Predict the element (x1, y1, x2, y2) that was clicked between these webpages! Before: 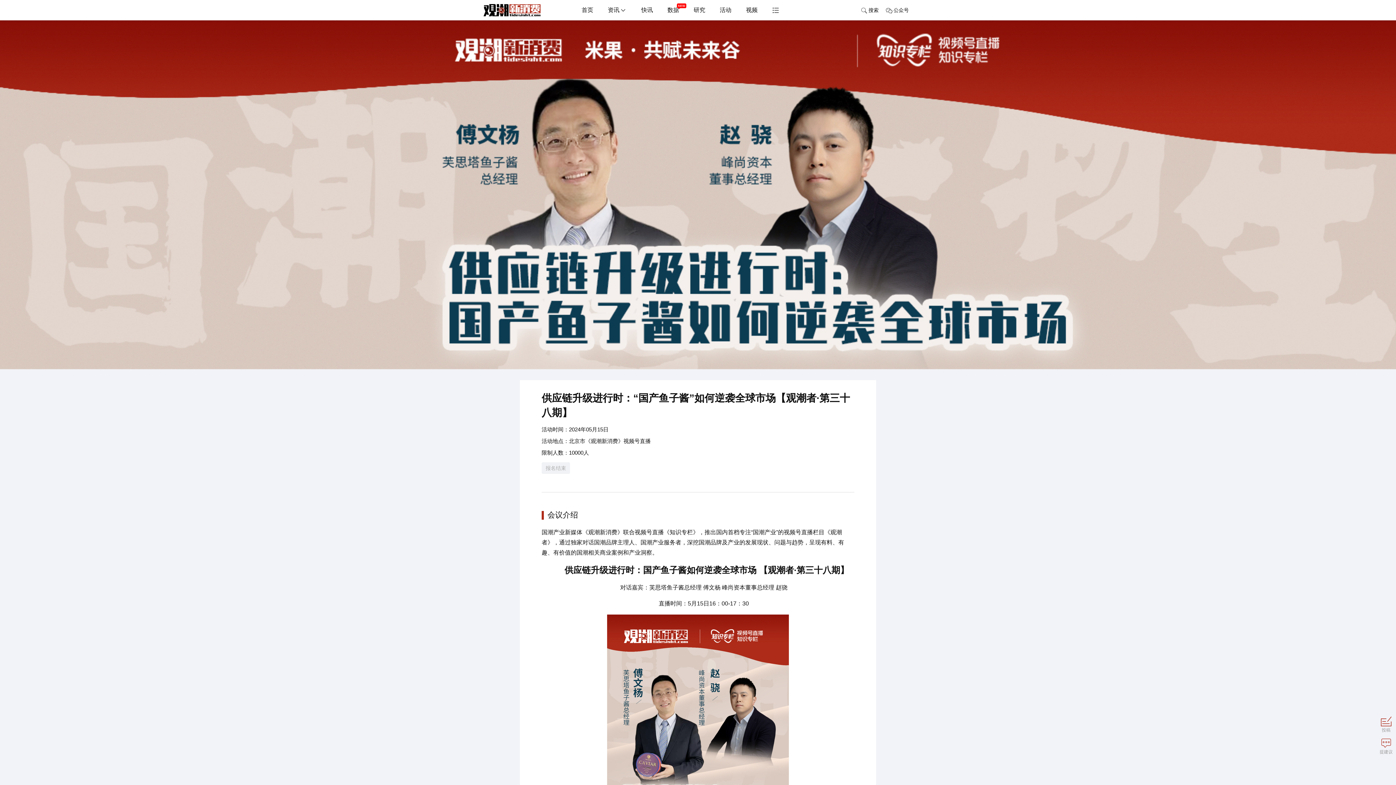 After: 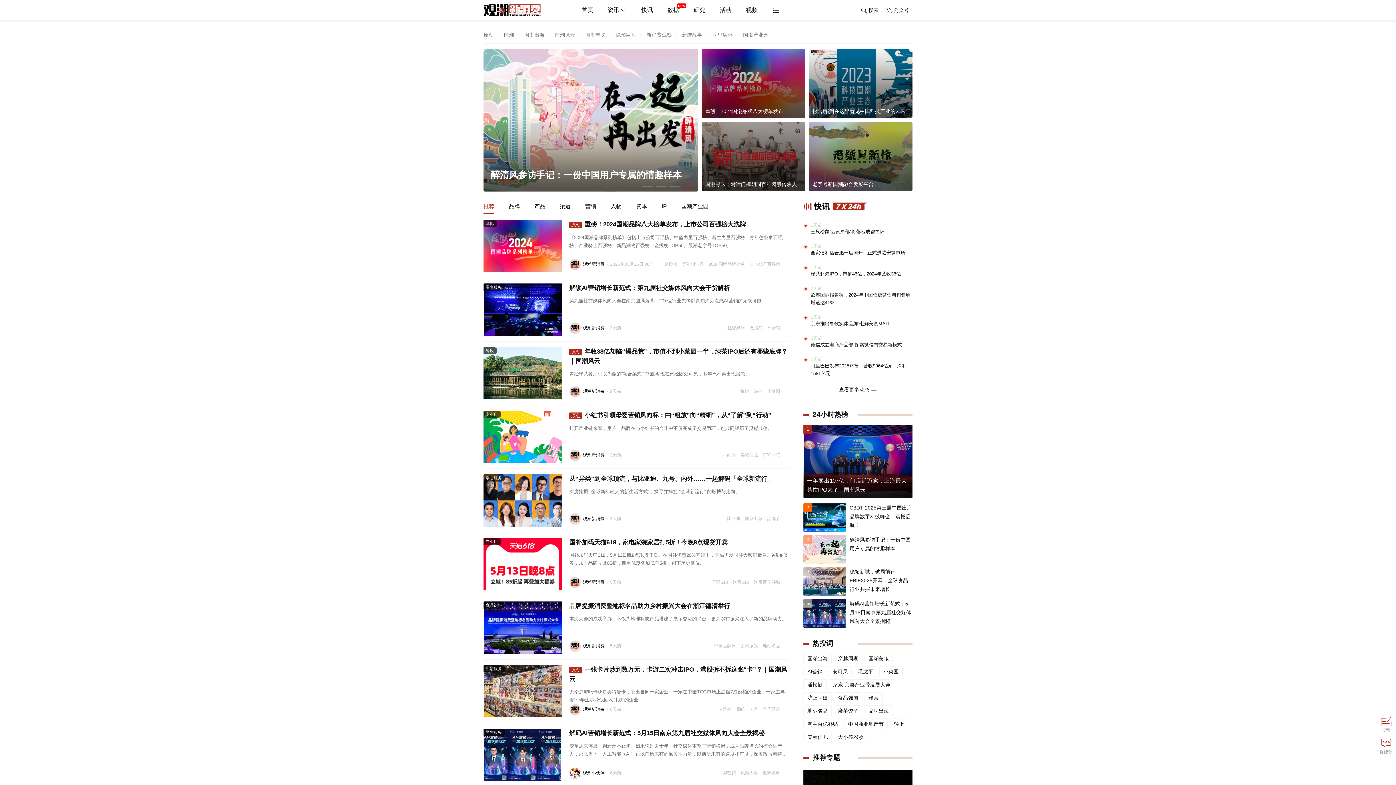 Action: bbox: (574, 0, 600, 20) label: 首页